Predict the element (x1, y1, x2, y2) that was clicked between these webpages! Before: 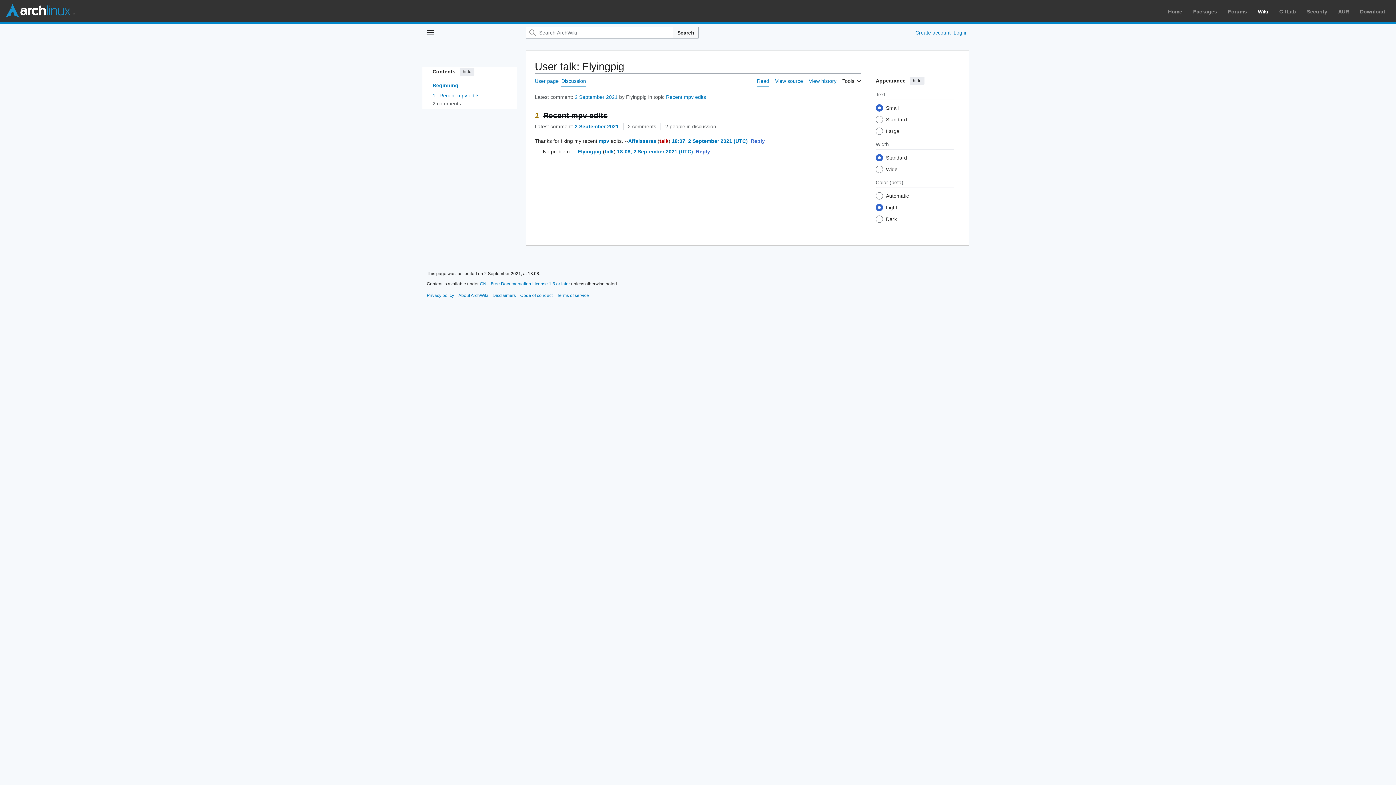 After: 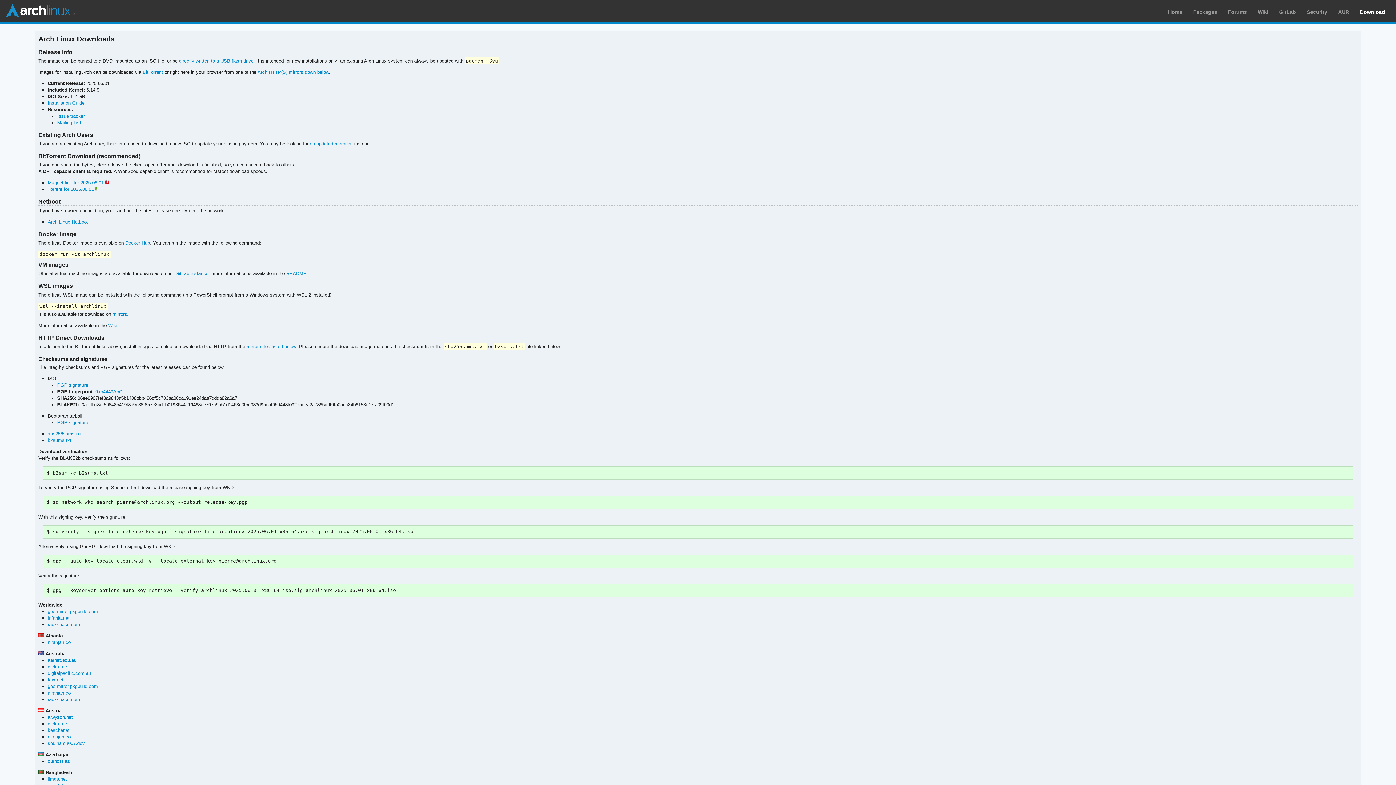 Action: bbox: (1360, 8, 1385, 14) label: Download